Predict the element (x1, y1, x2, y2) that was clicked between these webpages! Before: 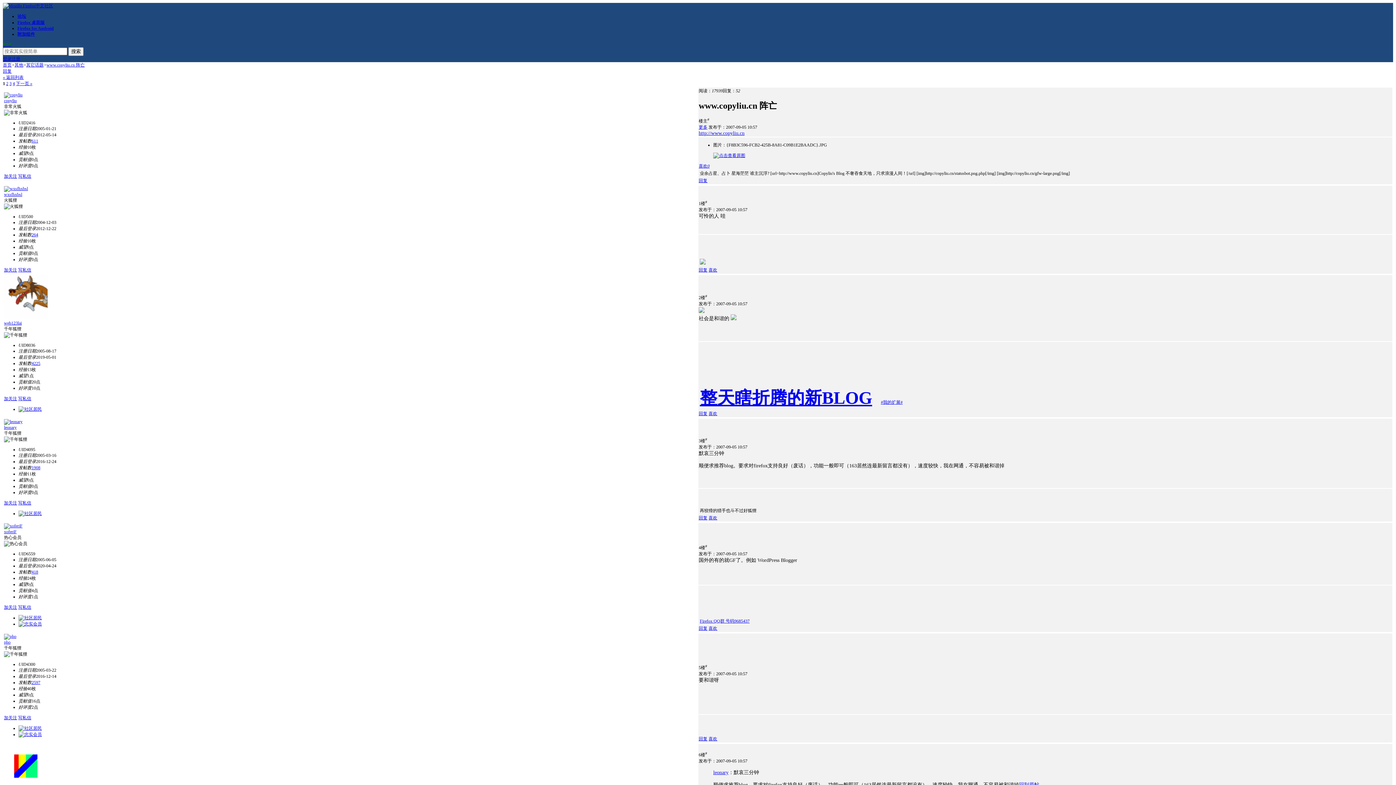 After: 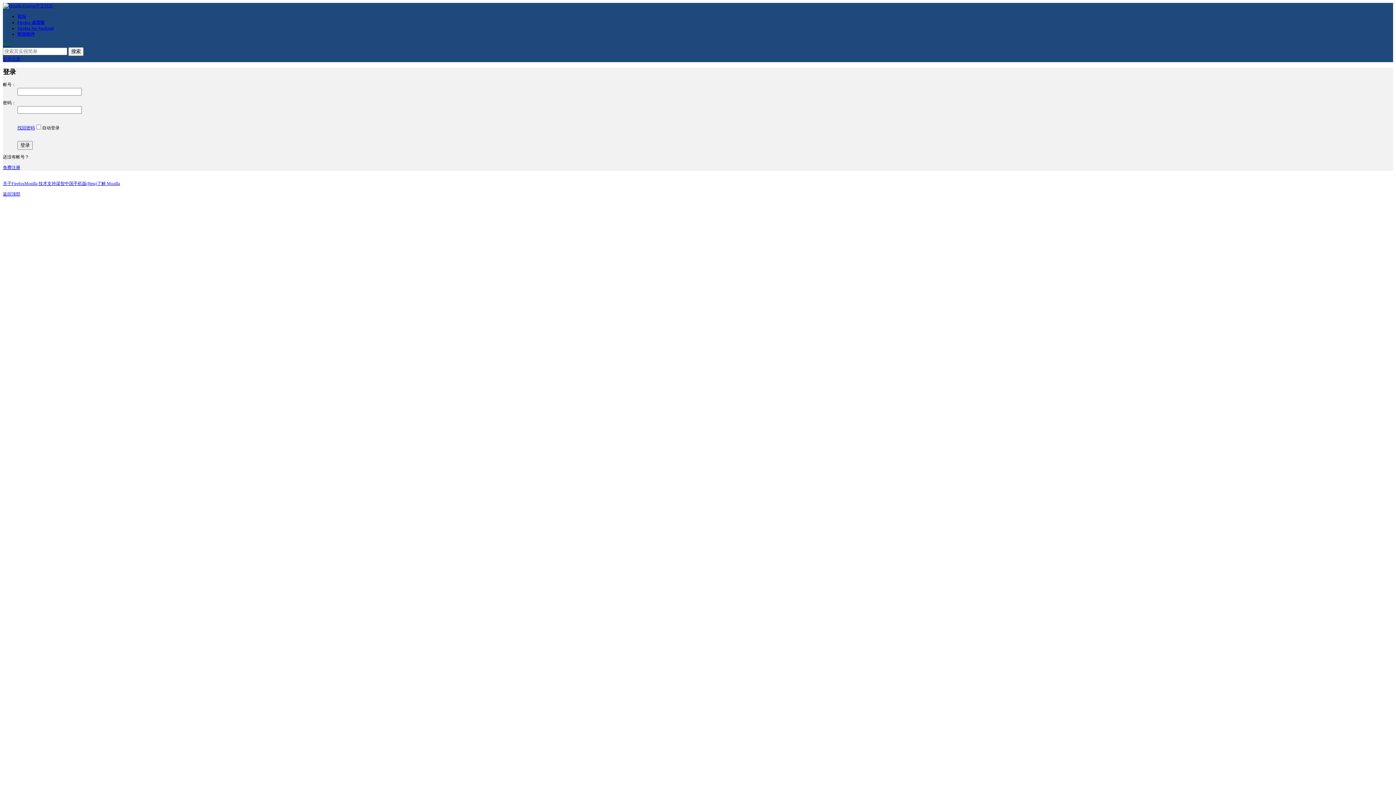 Action: label: 写私信 bbox: (18, 173, 31, 178)